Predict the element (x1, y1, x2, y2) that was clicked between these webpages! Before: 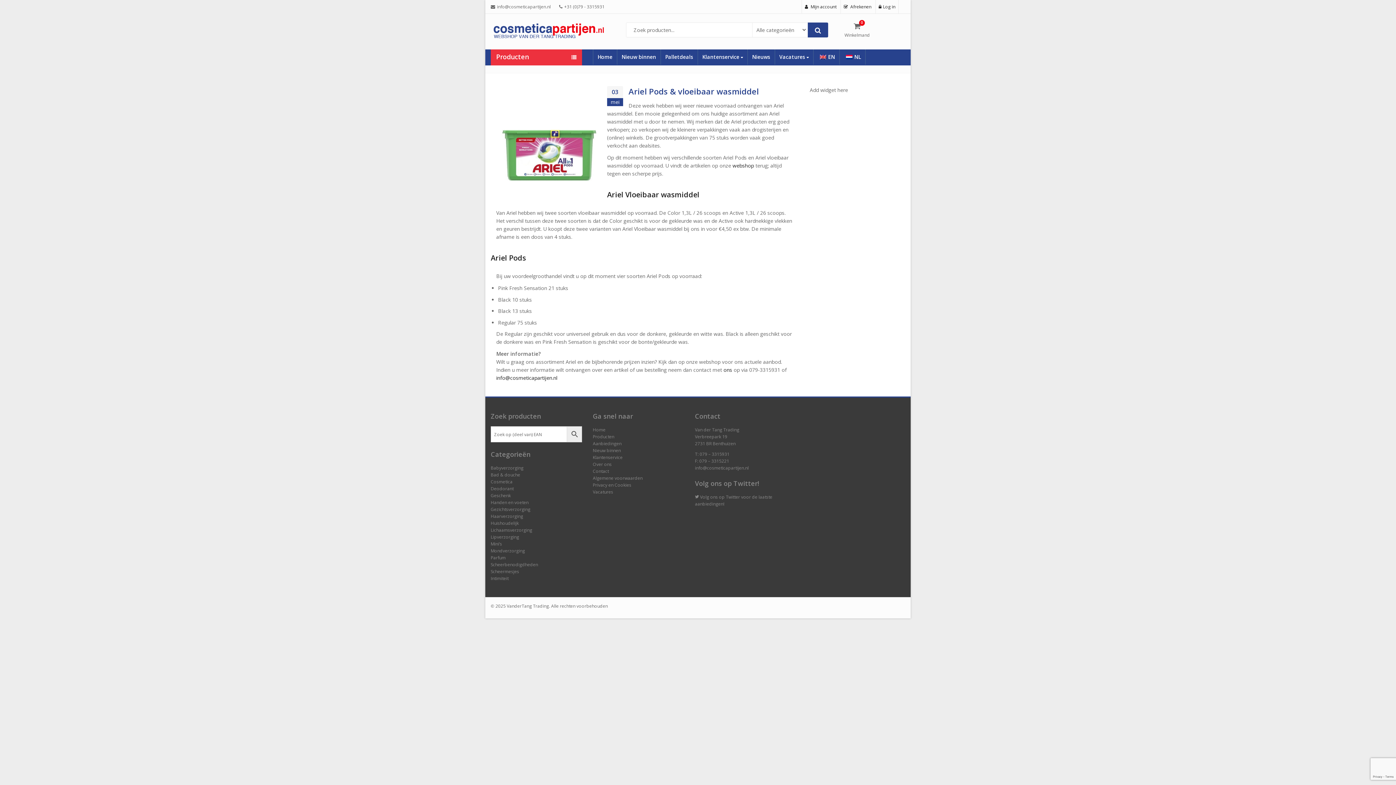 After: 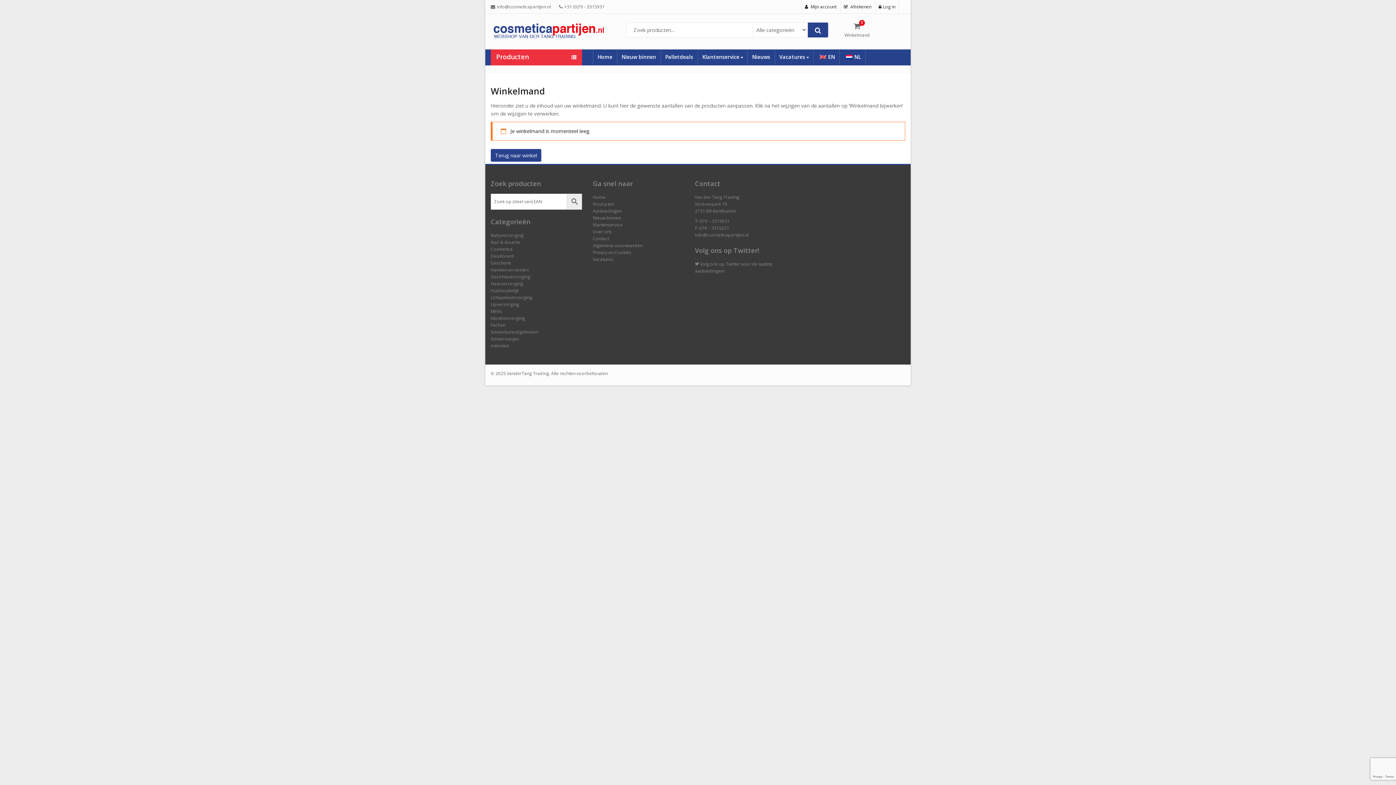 Action: label: 0
Winkelmand bbox: (844, 22, 870, 40)